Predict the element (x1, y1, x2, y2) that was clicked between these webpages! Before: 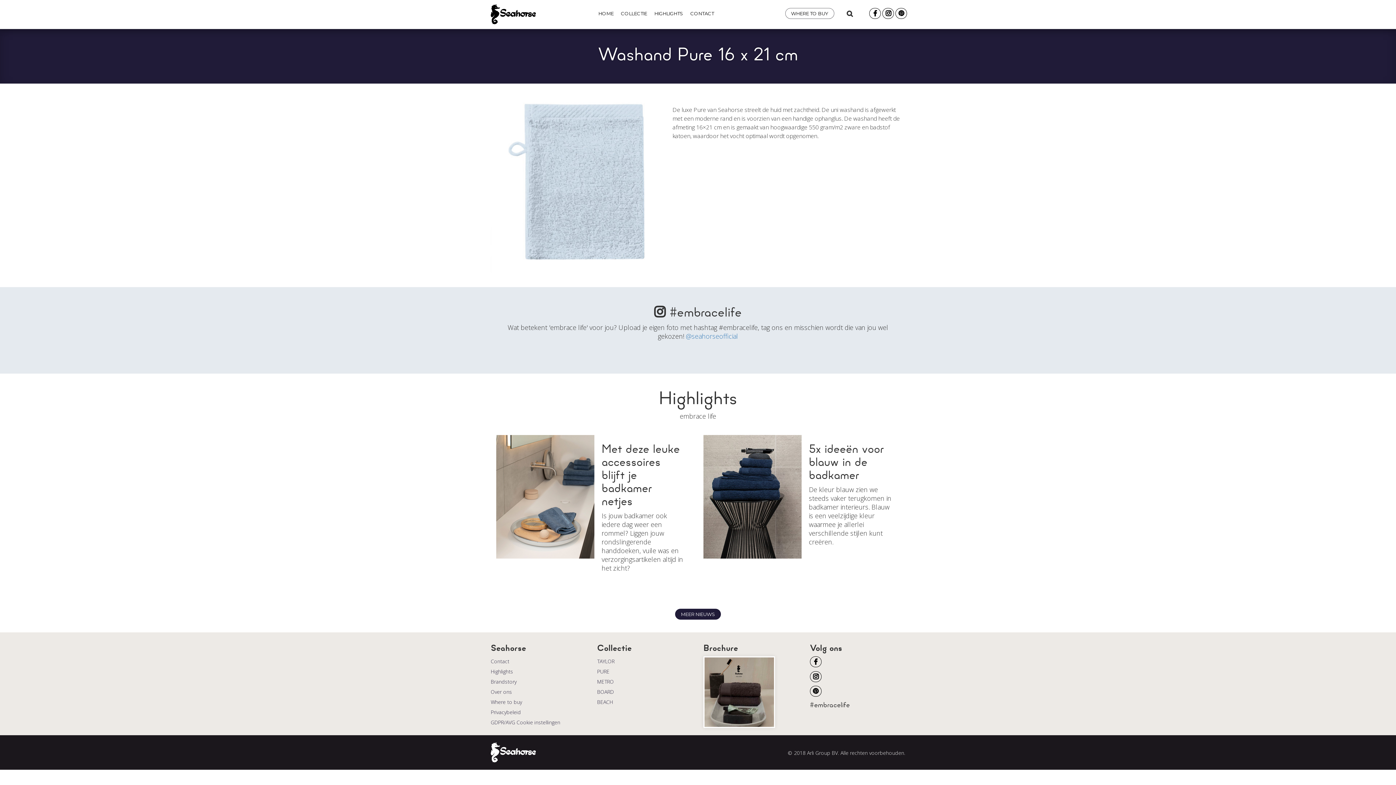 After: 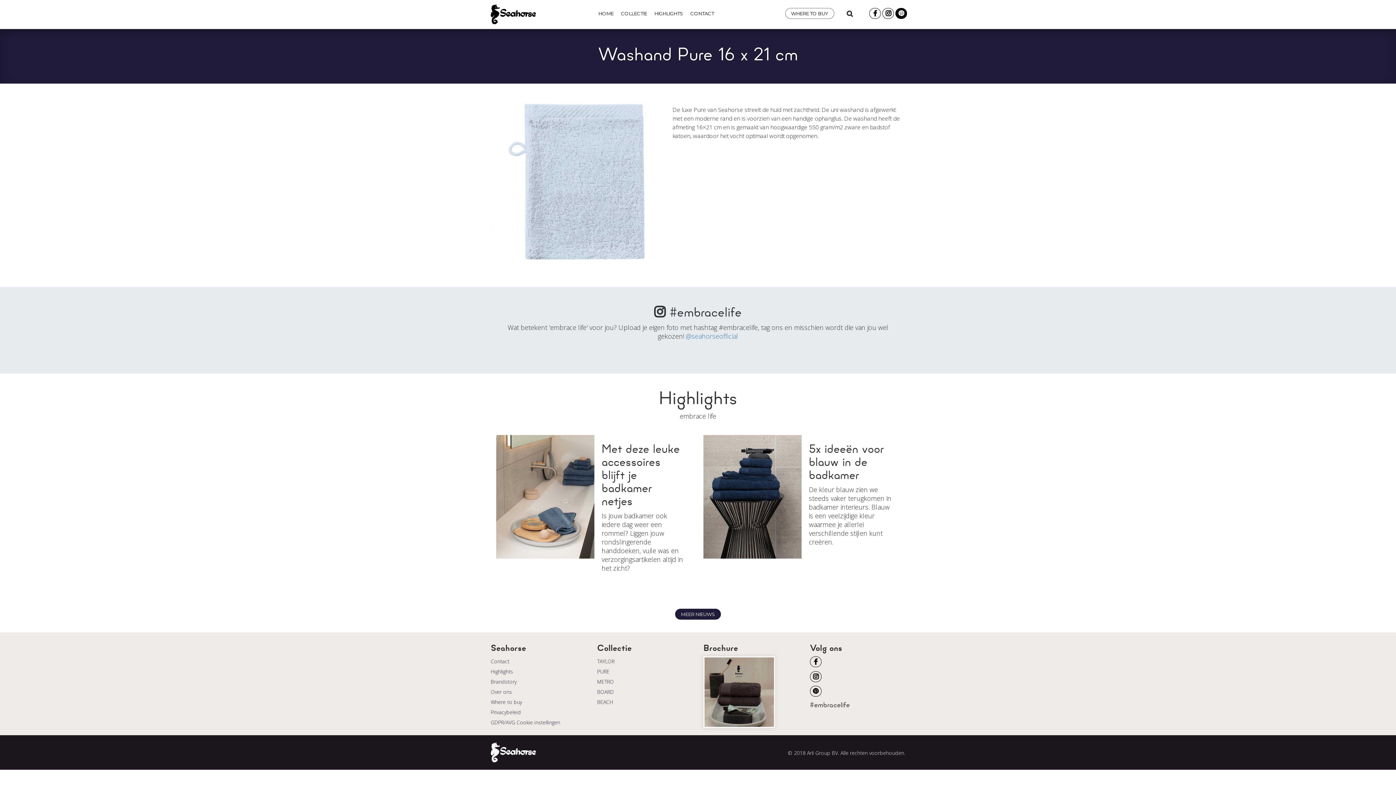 Action: bbox: (895, 10, 907, 15)